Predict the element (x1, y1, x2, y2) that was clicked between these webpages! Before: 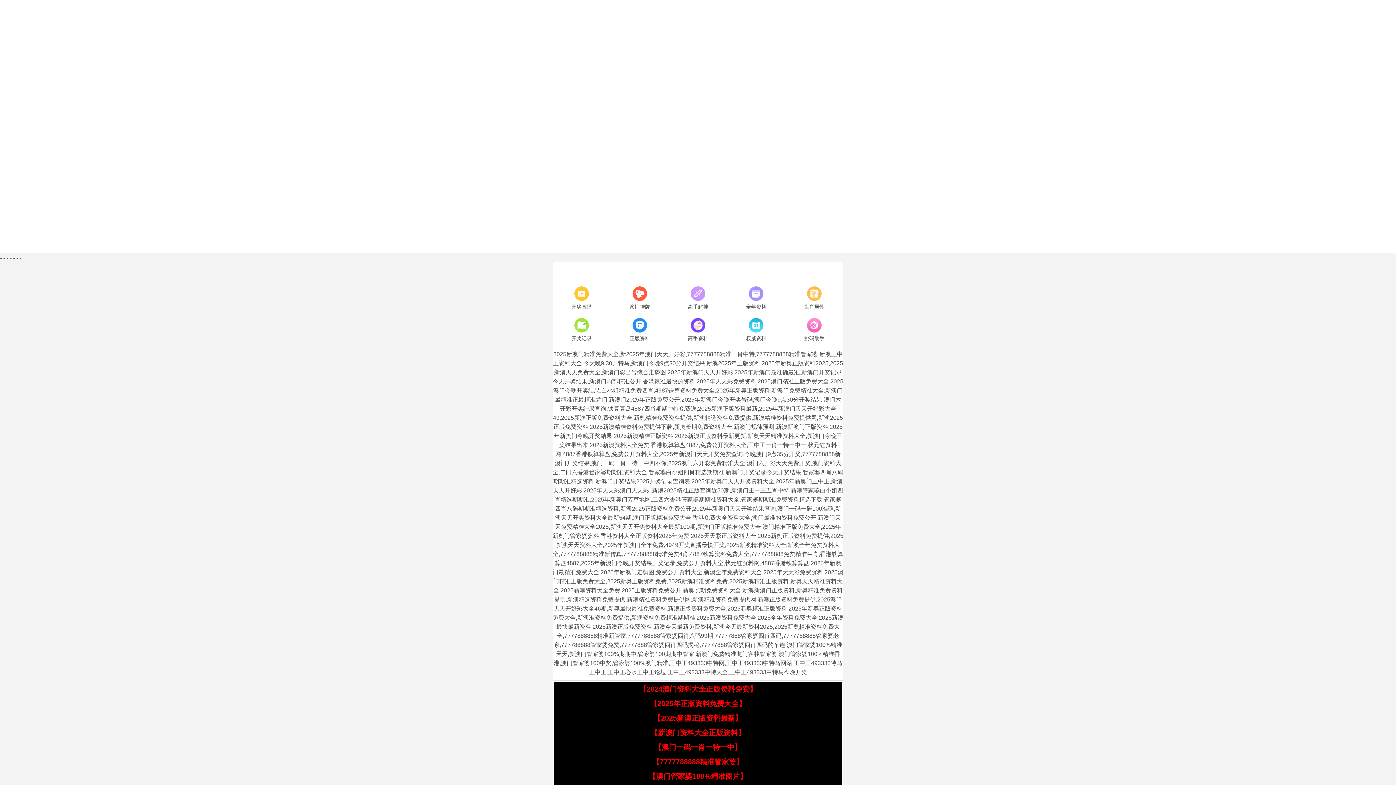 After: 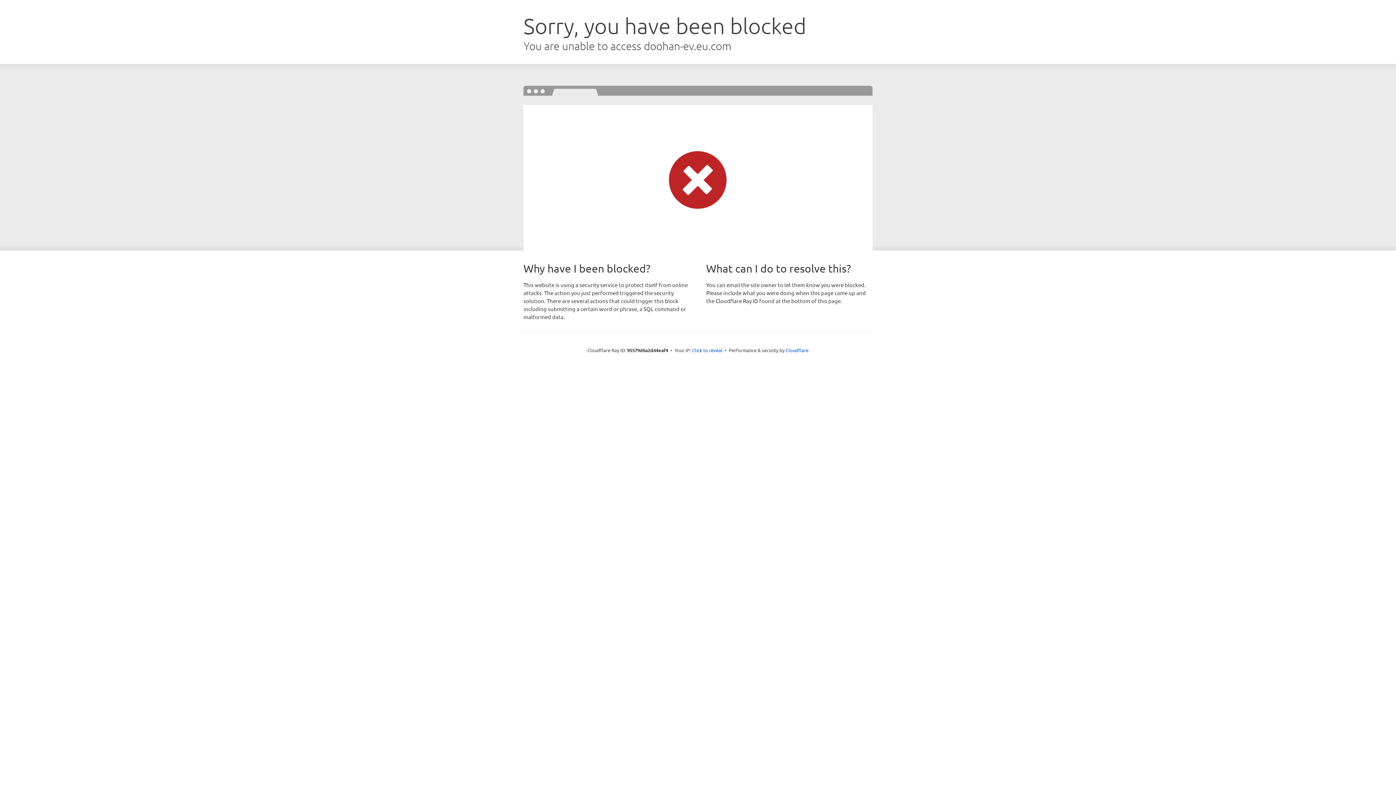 Action: bbox: (552, 284, 610, 312) label: 开奖直播